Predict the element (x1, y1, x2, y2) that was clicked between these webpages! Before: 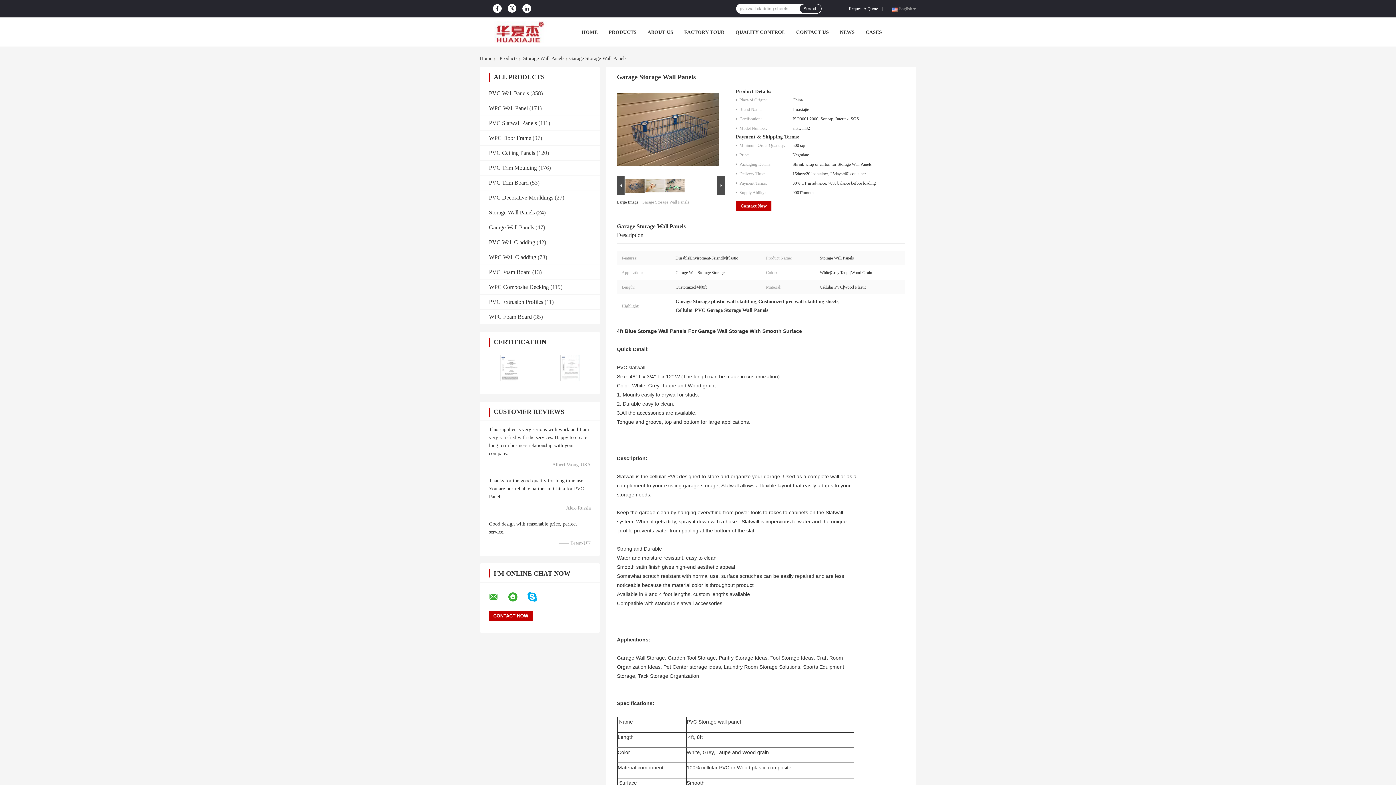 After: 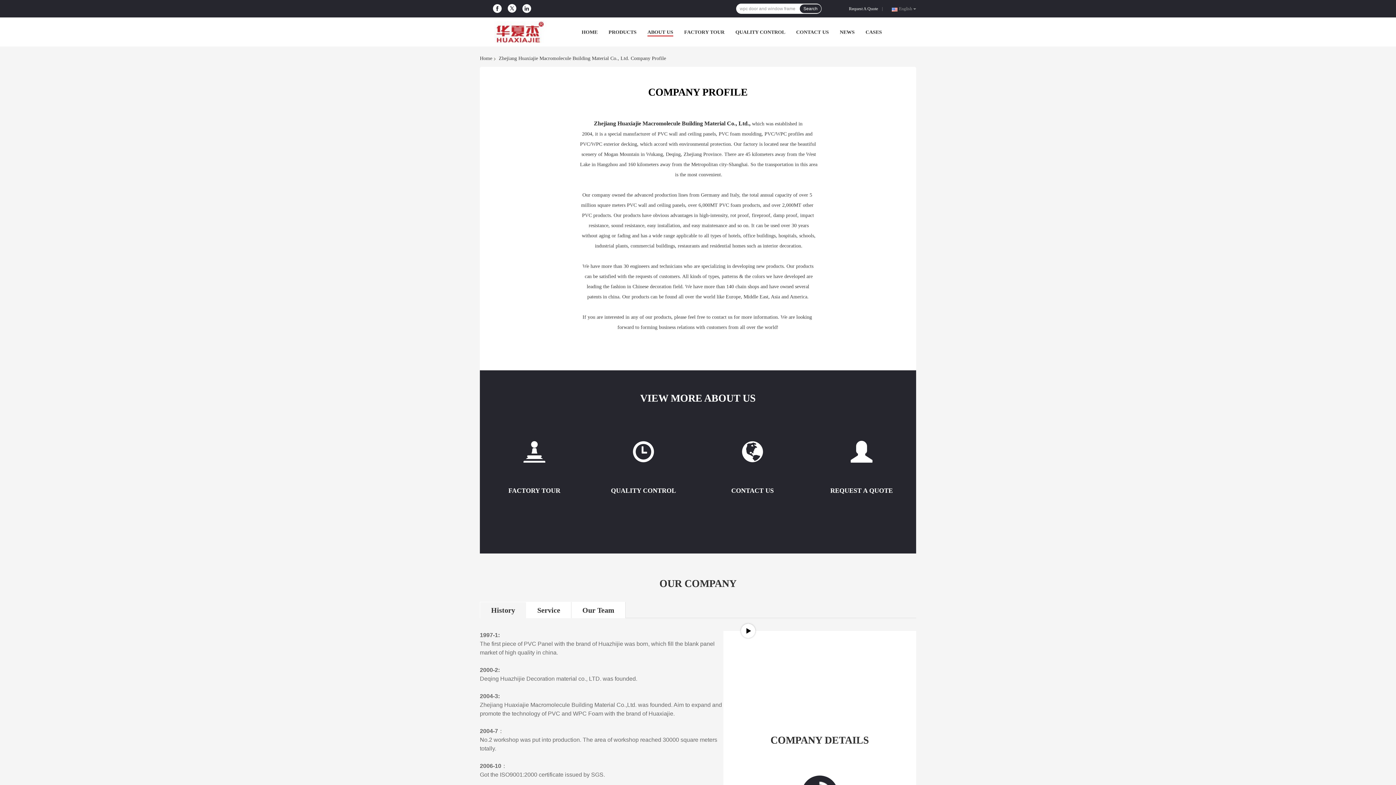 Action: bbox: (647, 29, 673, 34) label: ABOUT US